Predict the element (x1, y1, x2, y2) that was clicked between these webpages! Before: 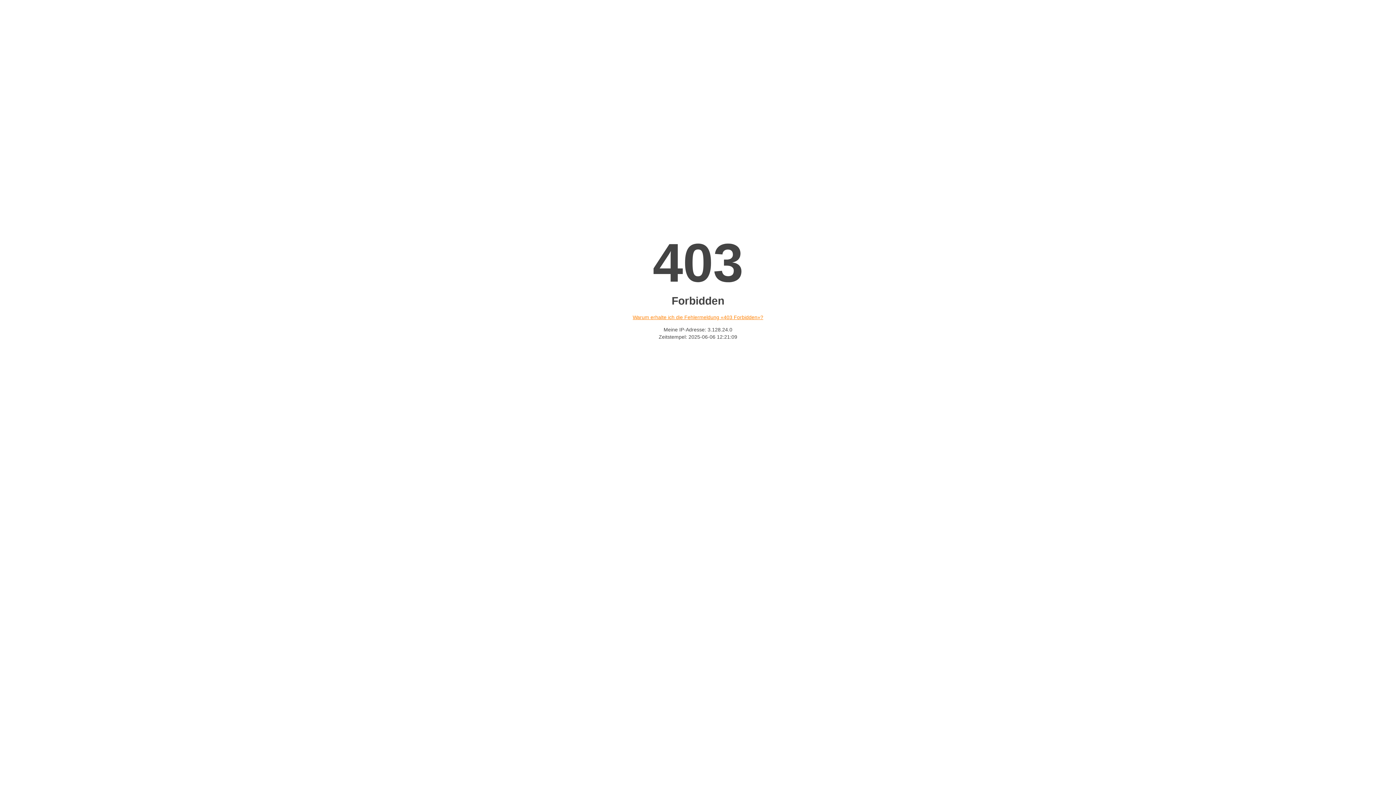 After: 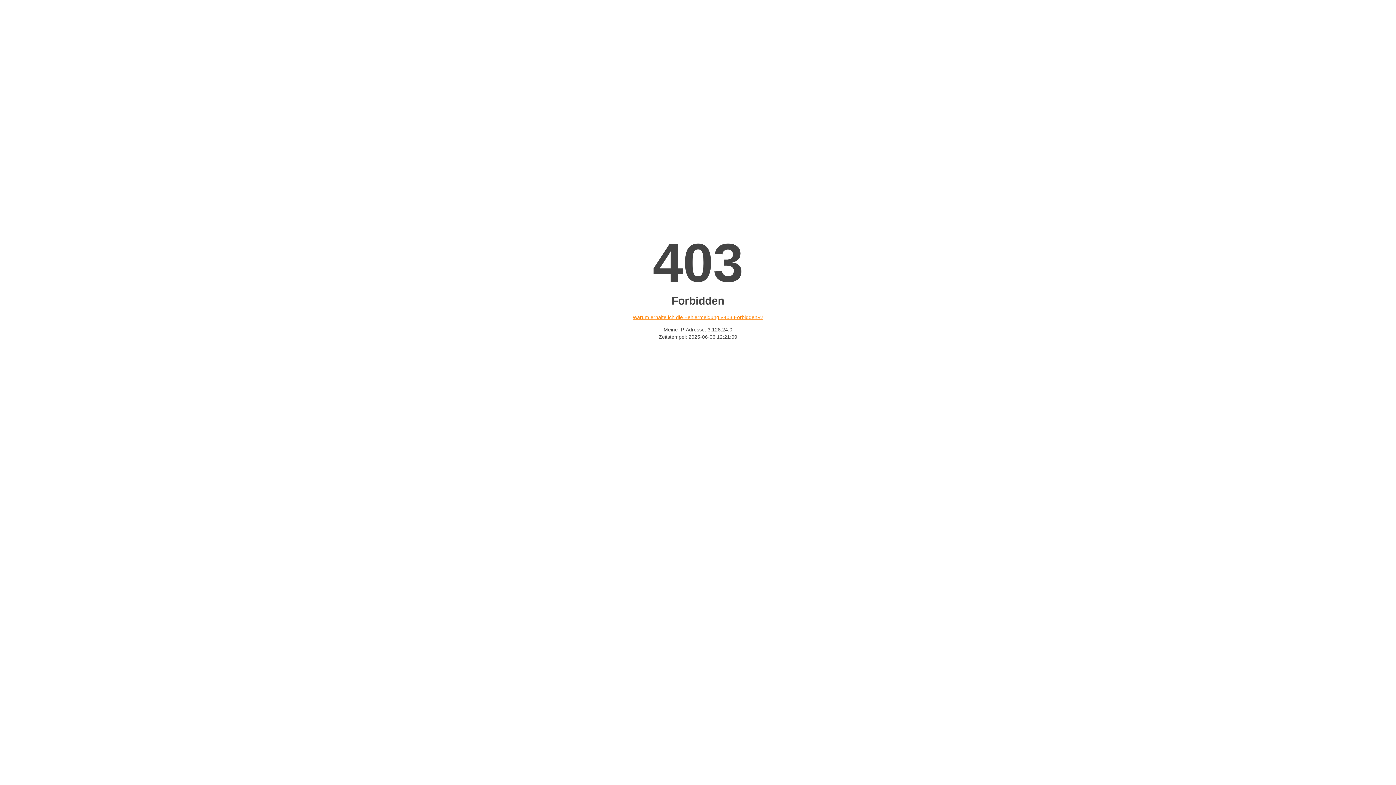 Action: label: Warum erhalte ich die Fehlermeldung «403 Forbidden»? bbox: (632, 314, 763, 320)